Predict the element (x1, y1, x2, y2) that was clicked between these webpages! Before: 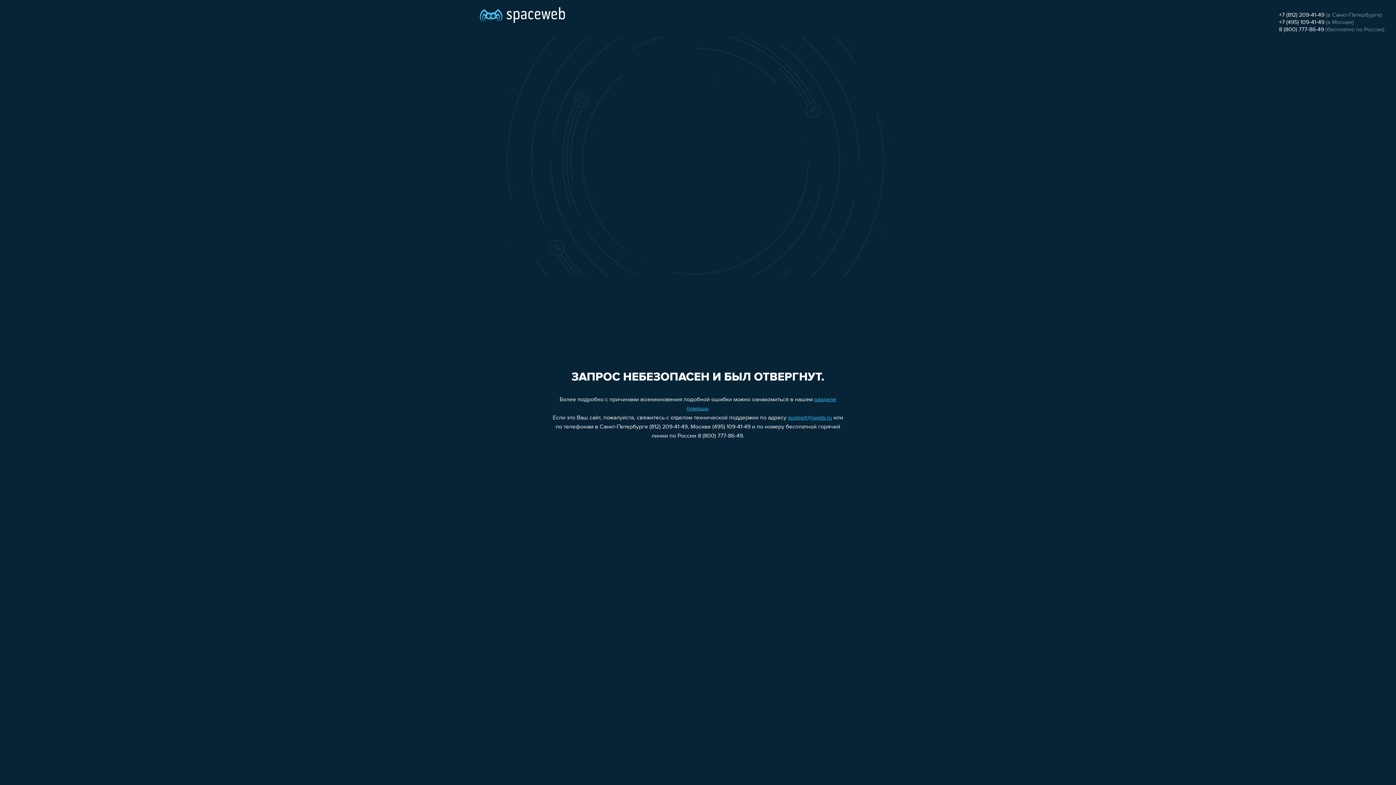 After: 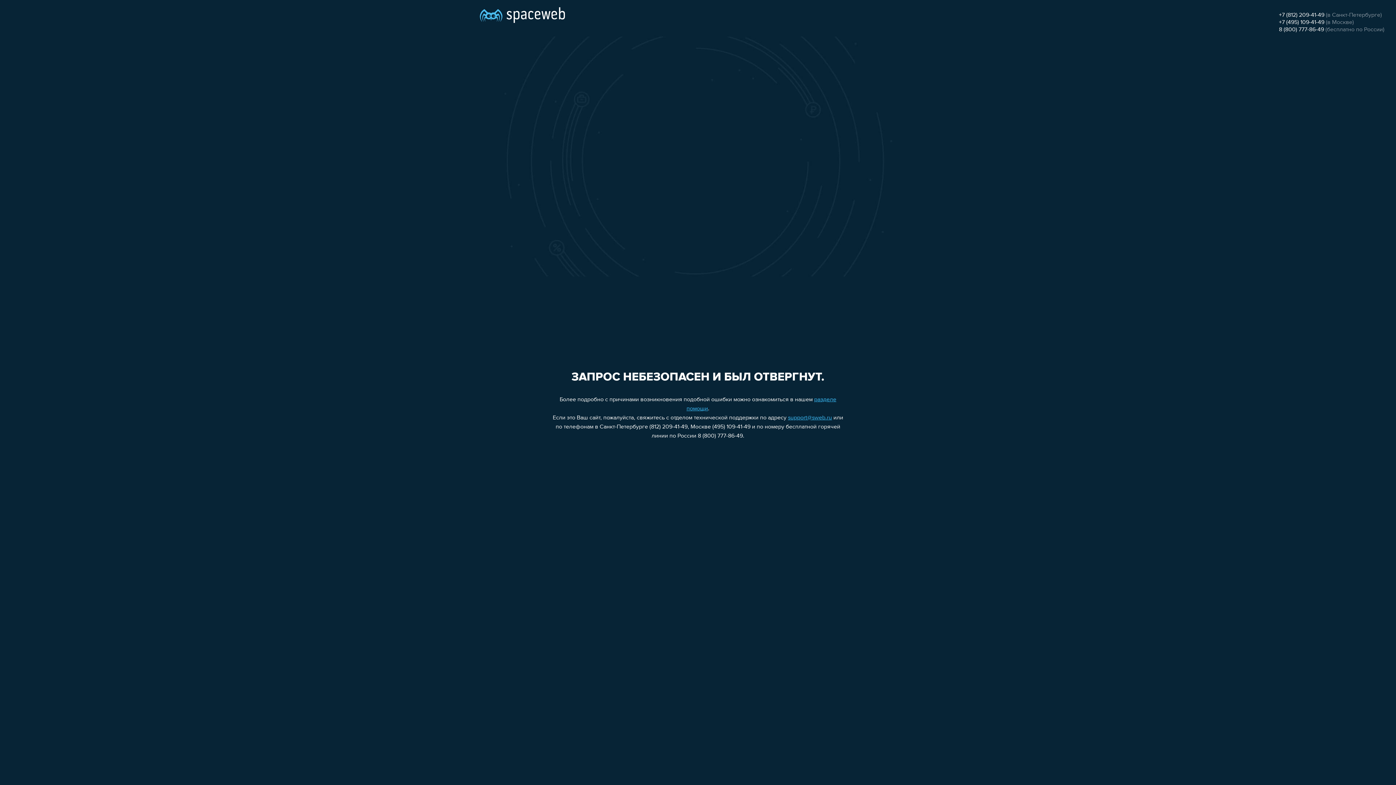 Action: label: 8 (800) 777-86-49 bbox: (1279, 26, 1324, 32)